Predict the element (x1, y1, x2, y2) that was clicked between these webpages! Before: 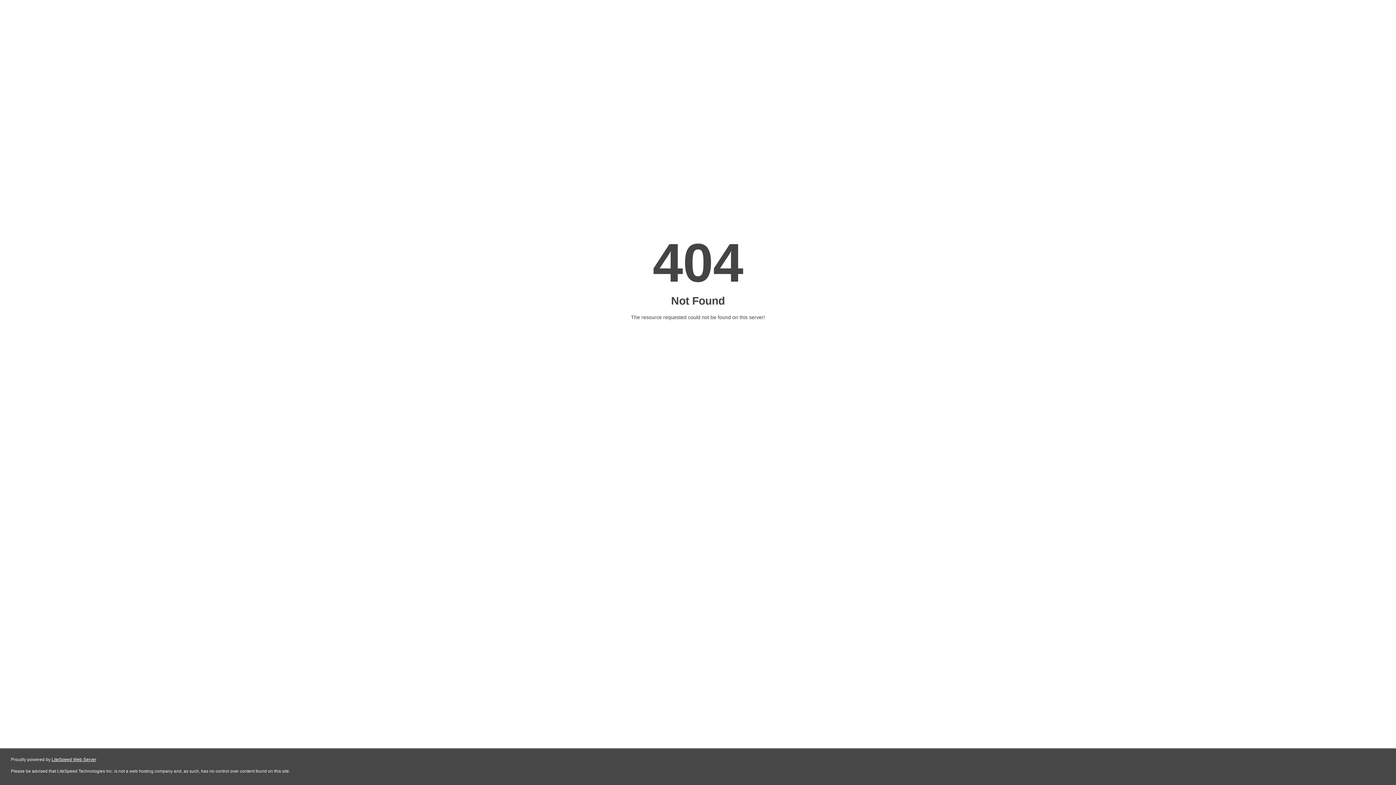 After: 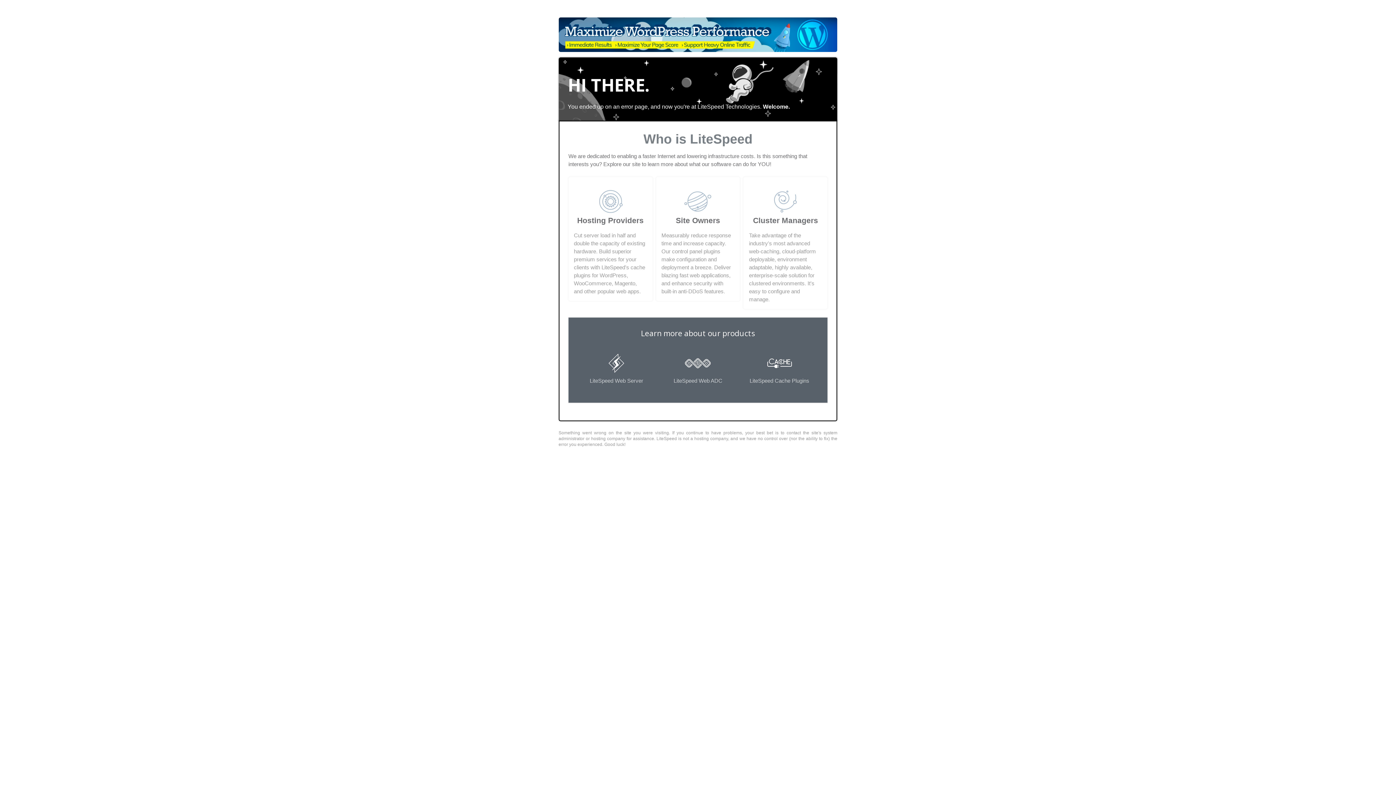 Action: label: LiteSpeed Web Server bbox: (51, 757, 96, 762)